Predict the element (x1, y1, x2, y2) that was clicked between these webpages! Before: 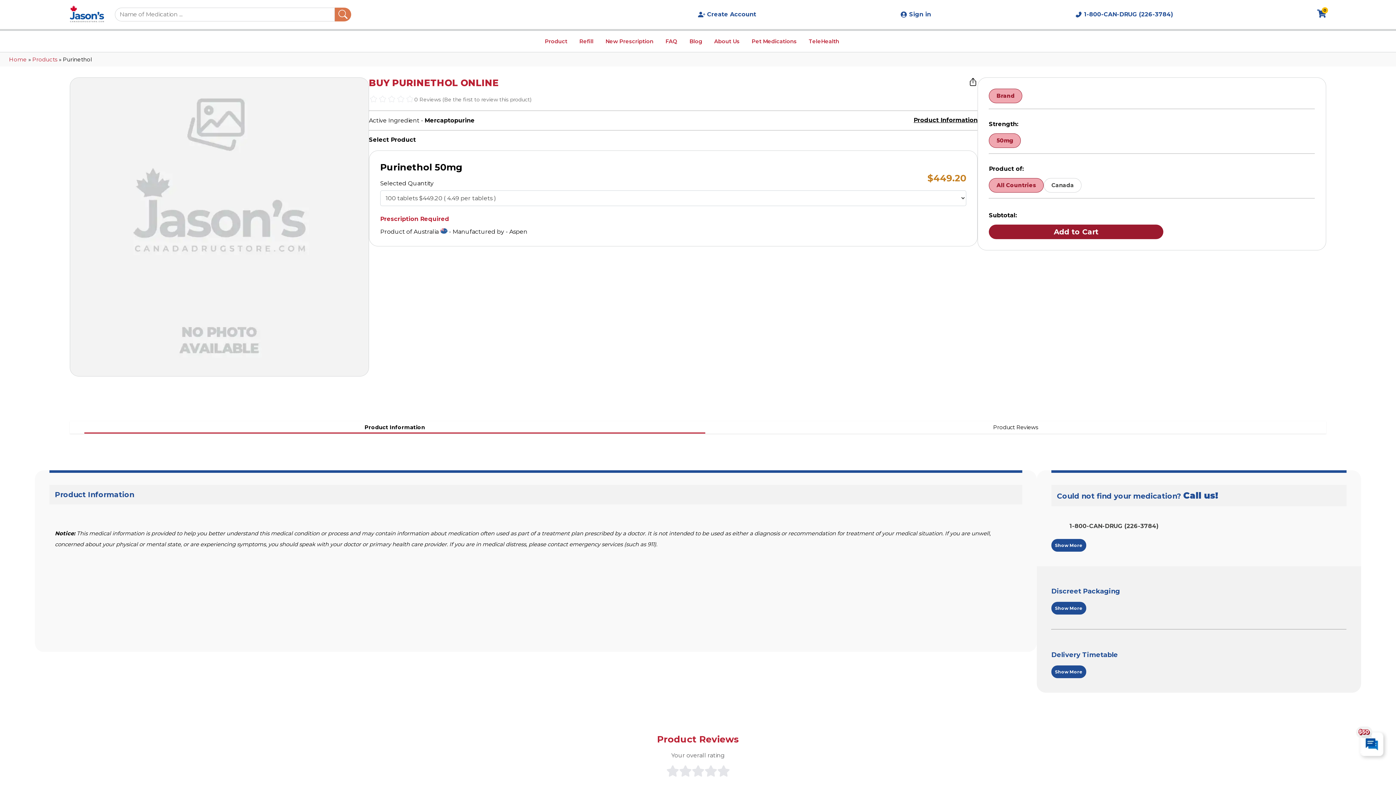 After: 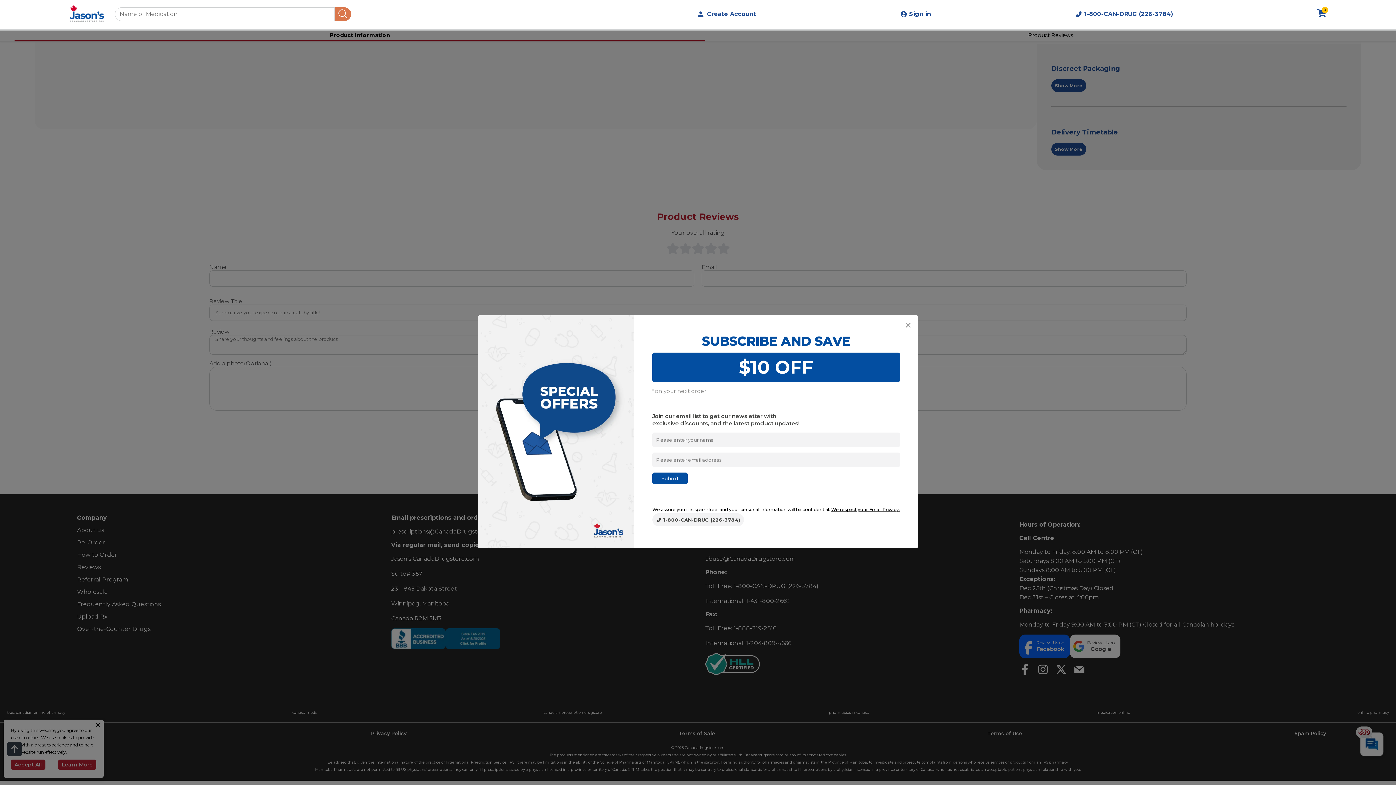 Action: label: Review Us on
Google bbox: (1053, 763, 1104, 788)